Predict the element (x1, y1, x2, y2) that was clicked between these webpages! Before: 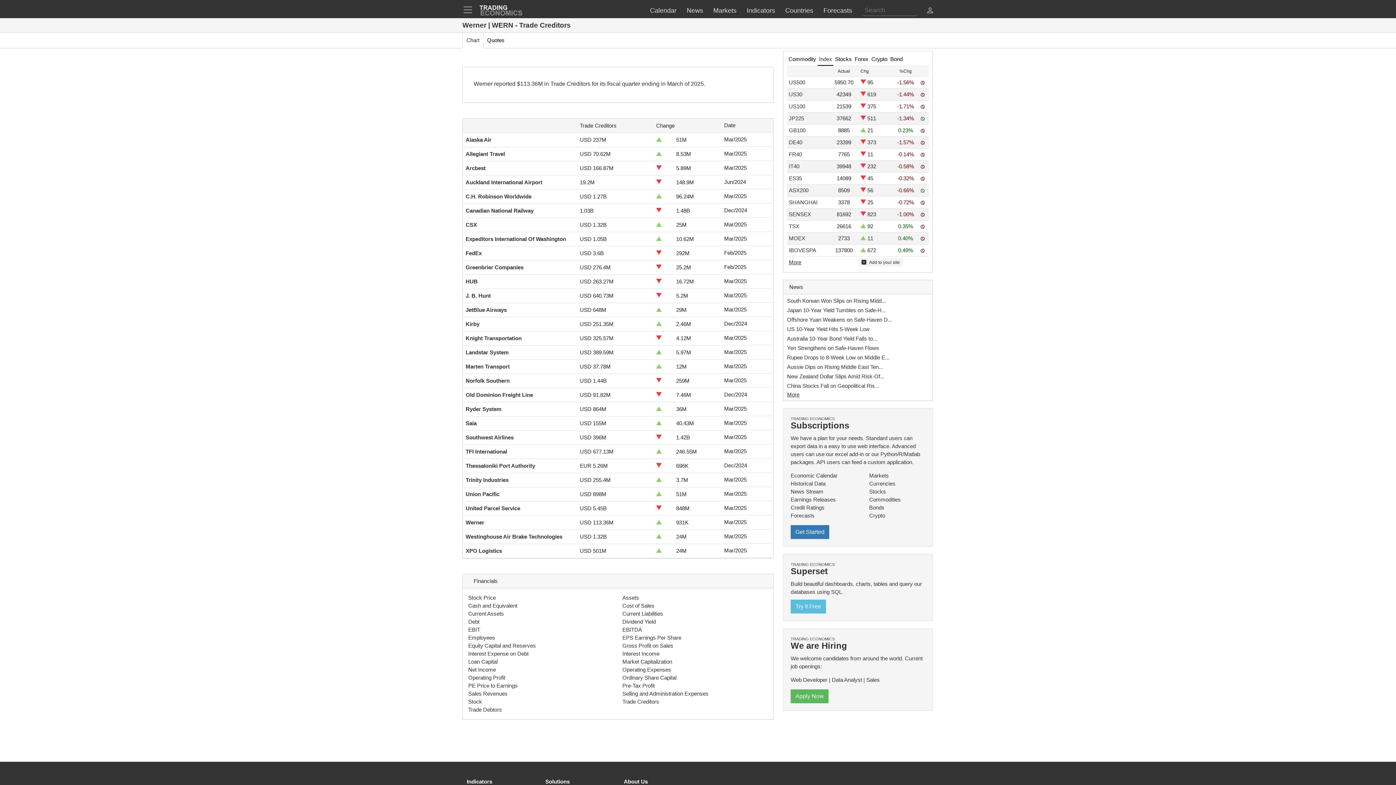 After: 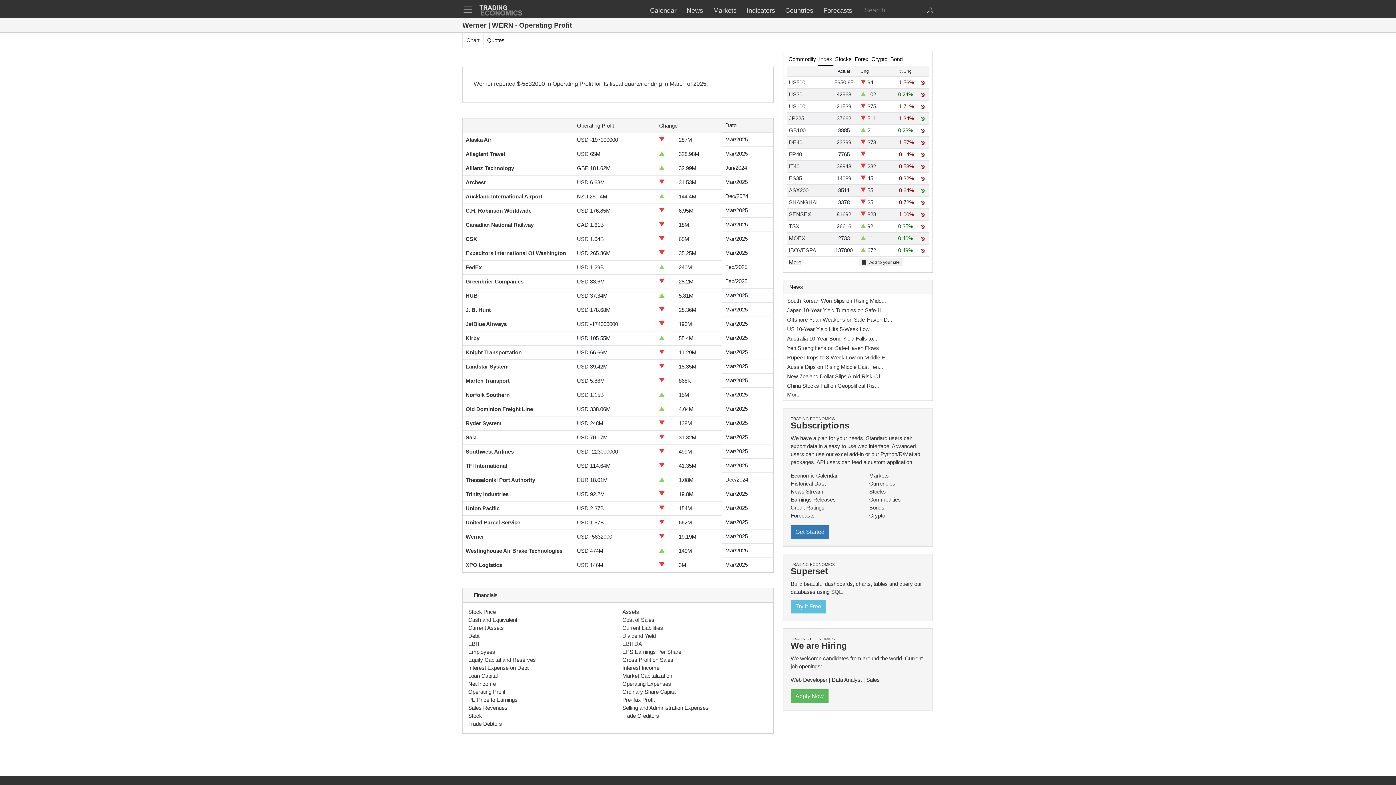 Action: label: Operating Profit bbox: (468, 674, 505, 681)